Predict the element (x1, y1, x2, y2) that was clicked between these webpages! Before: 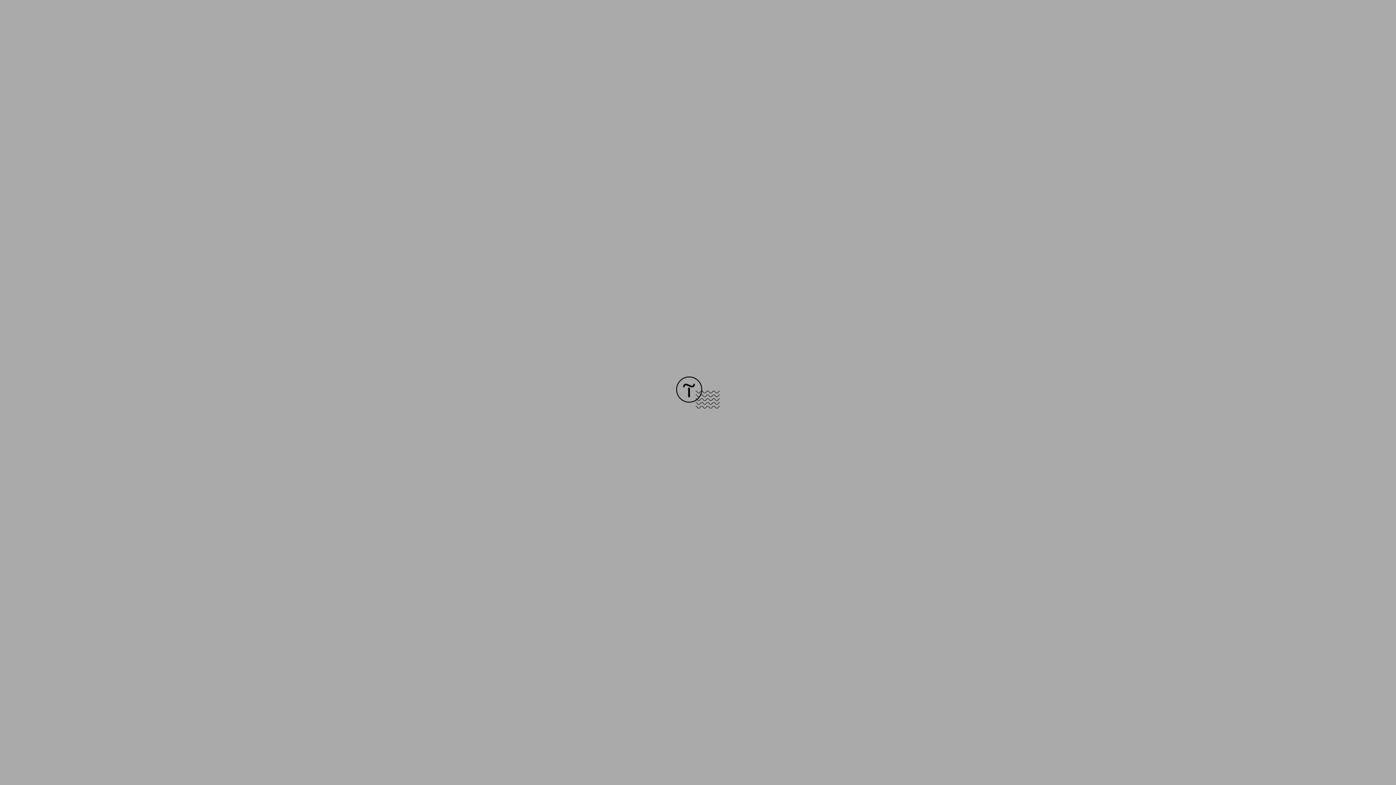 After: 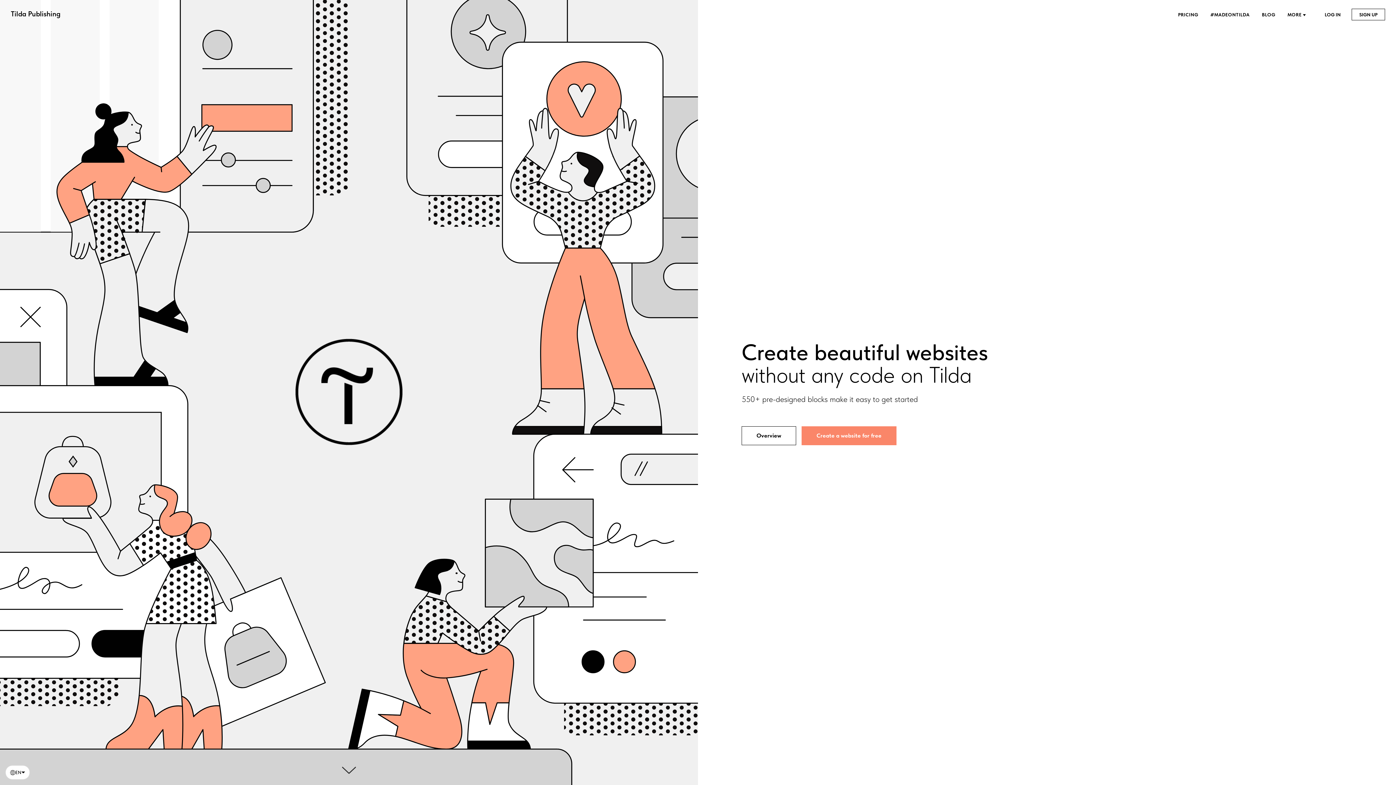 Action: bbox: (676, 403, 720, 409)